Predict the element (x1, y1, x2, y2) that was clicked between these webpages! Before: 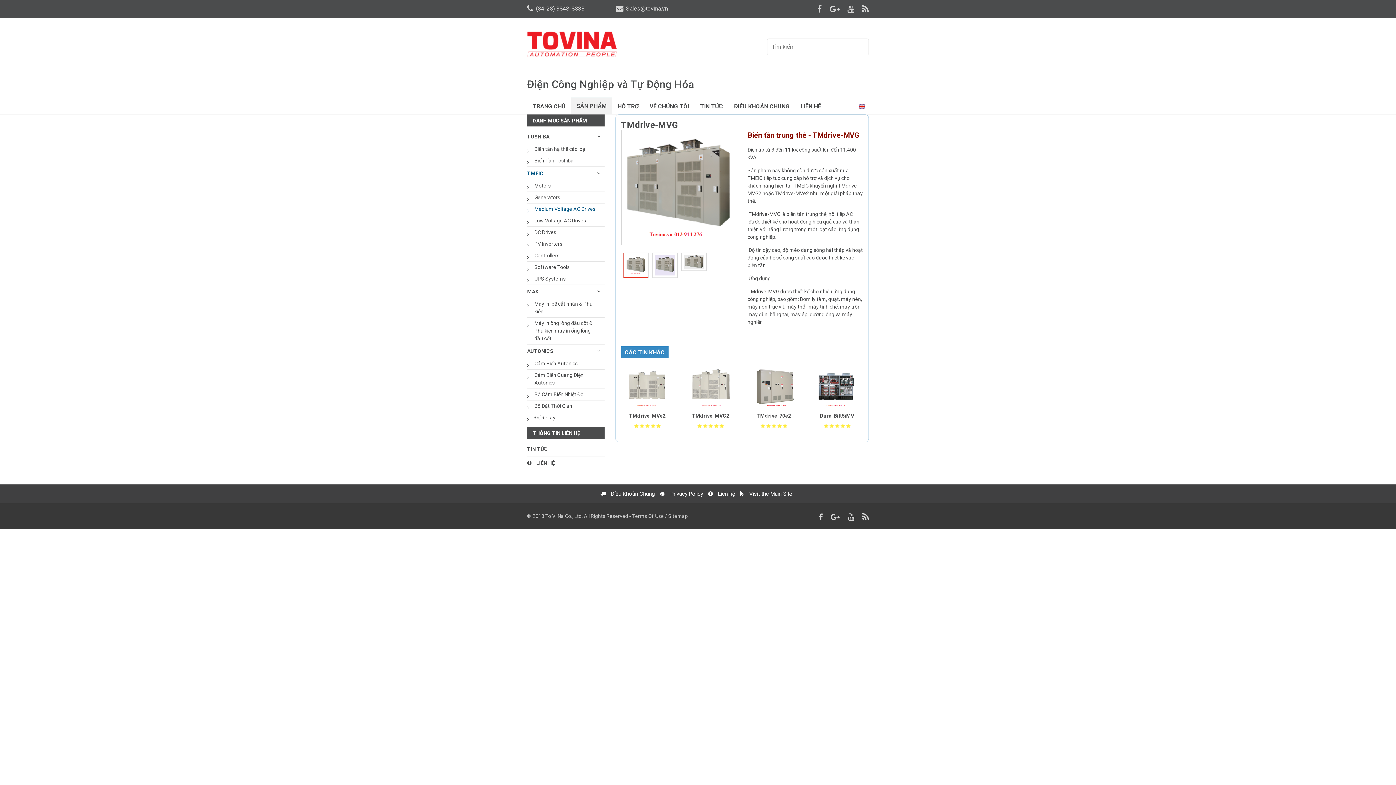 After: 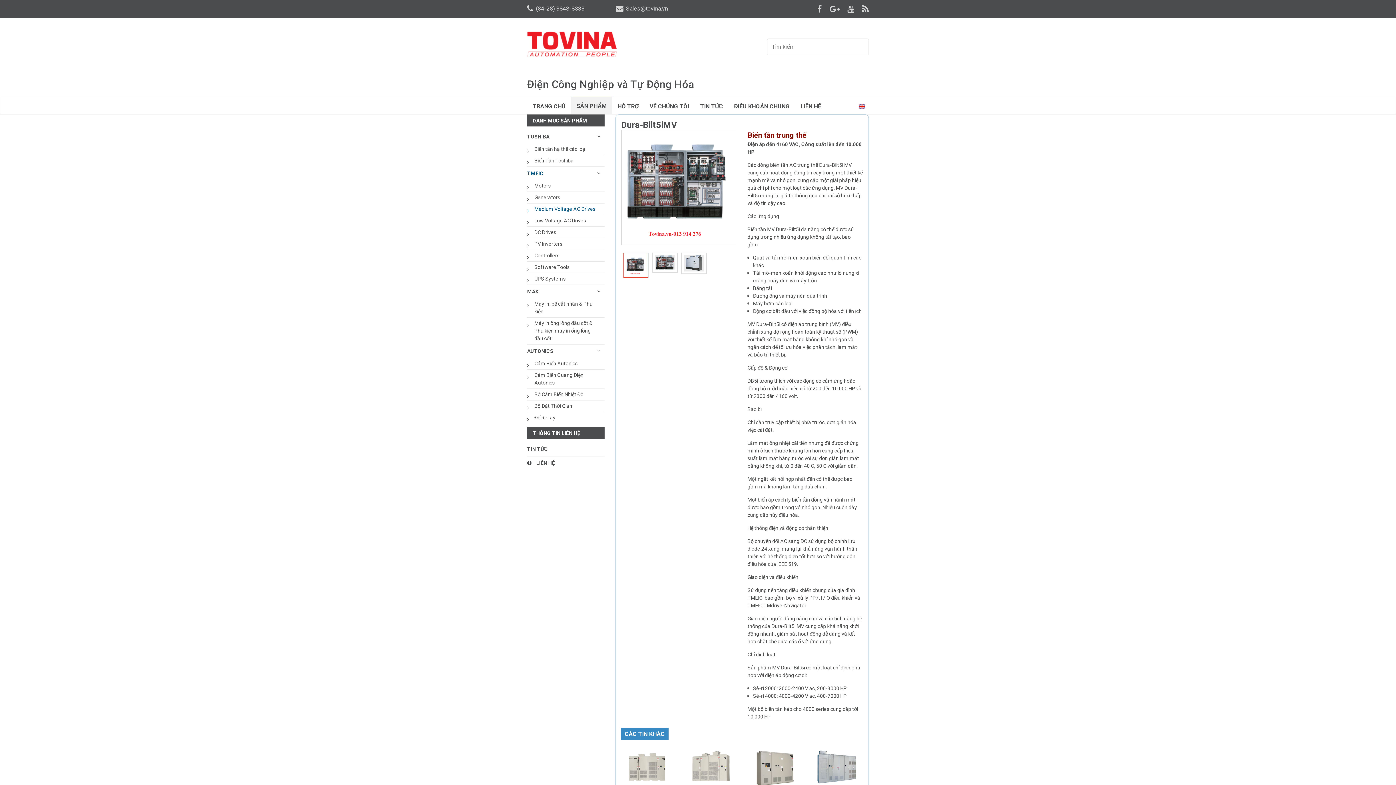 Action: bbox: (816, 409, 858, 422) label: Dura-Bilt5iMV